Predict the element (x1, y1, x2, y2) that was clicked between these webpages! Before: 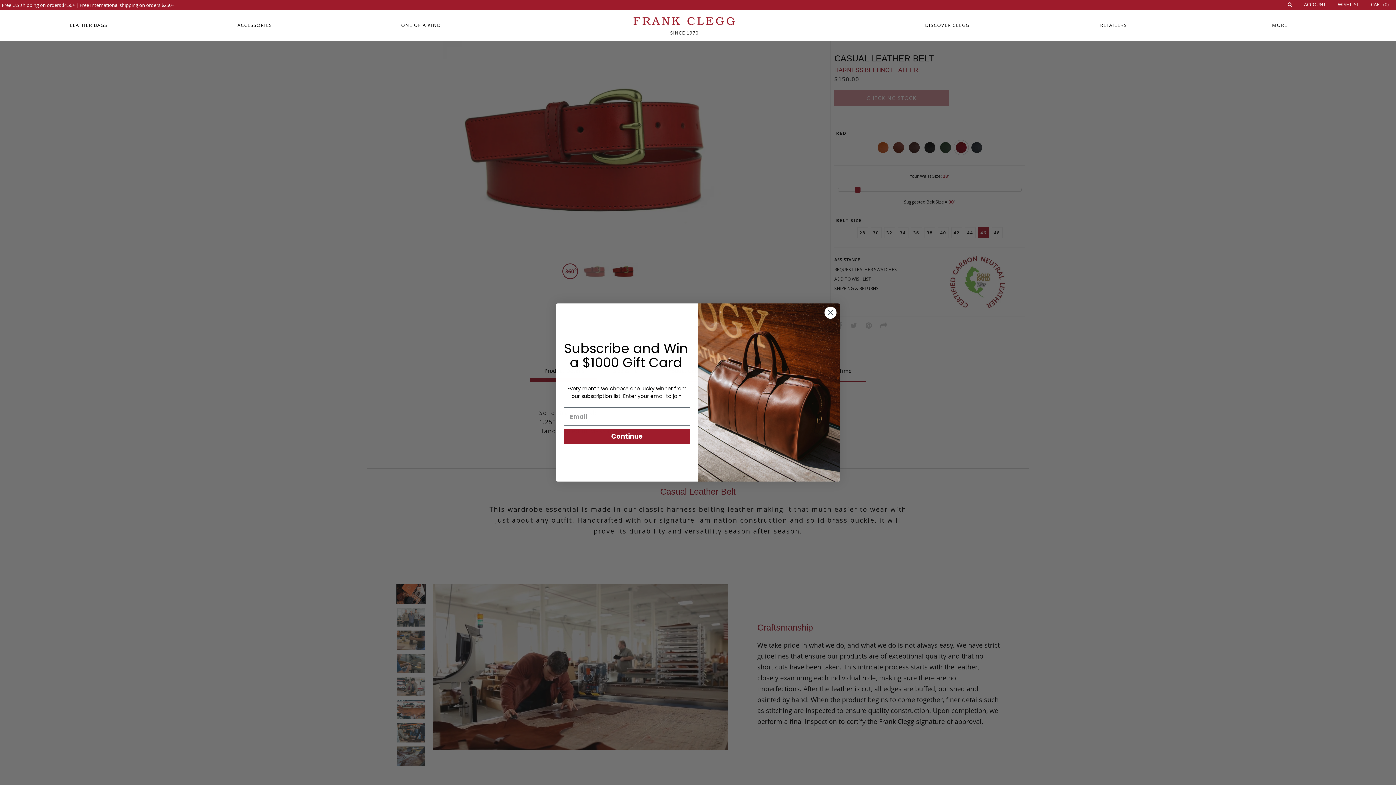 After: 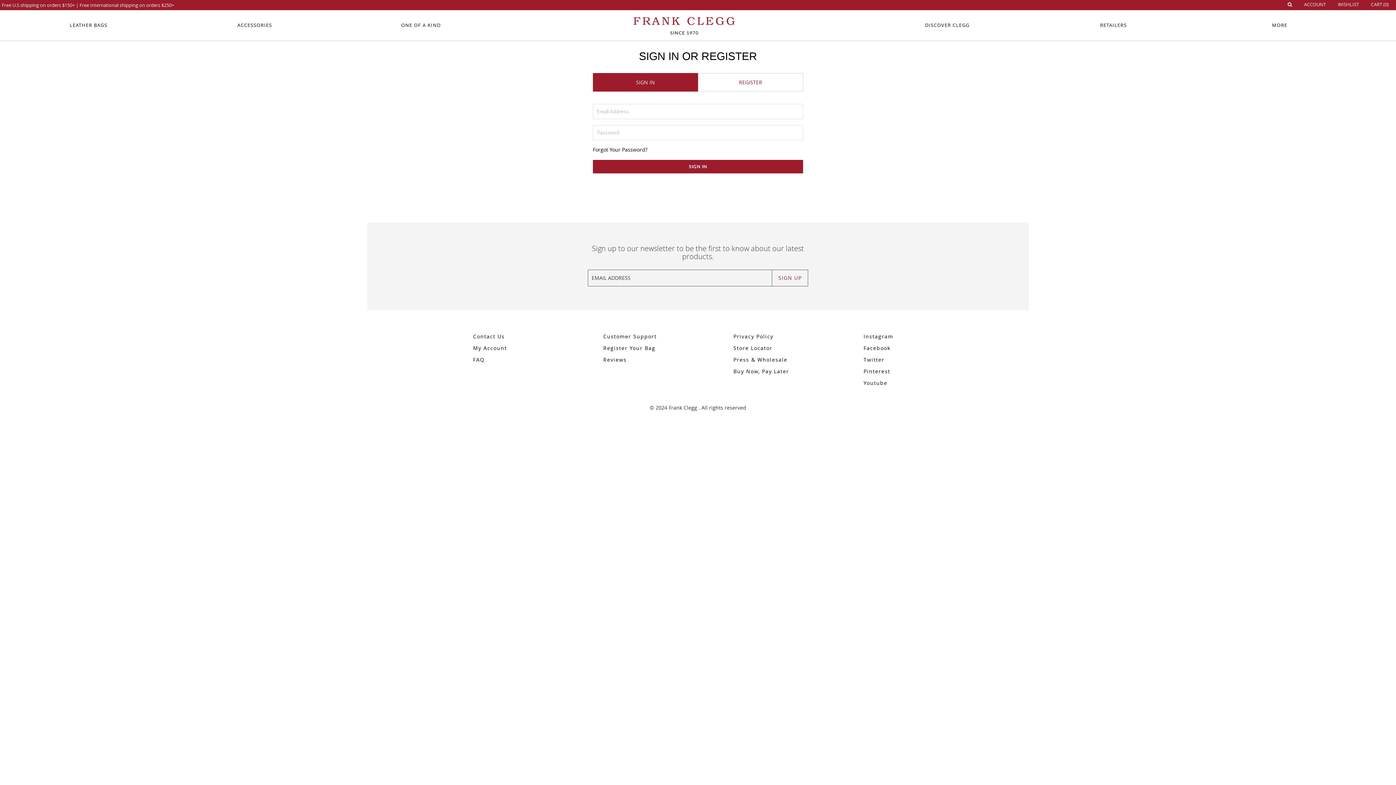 Action: bbox: (1298, 1, 1331, 9) label: ACCOUNT